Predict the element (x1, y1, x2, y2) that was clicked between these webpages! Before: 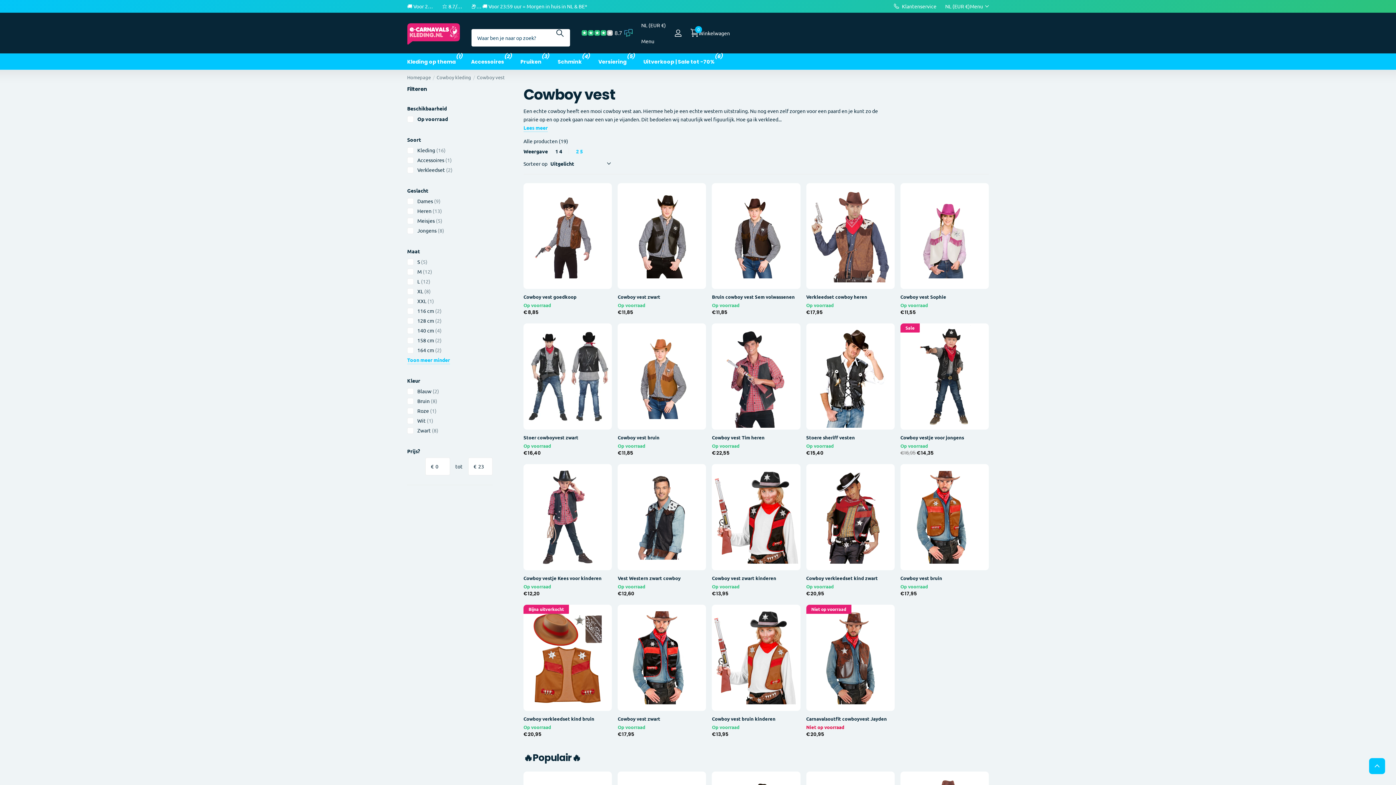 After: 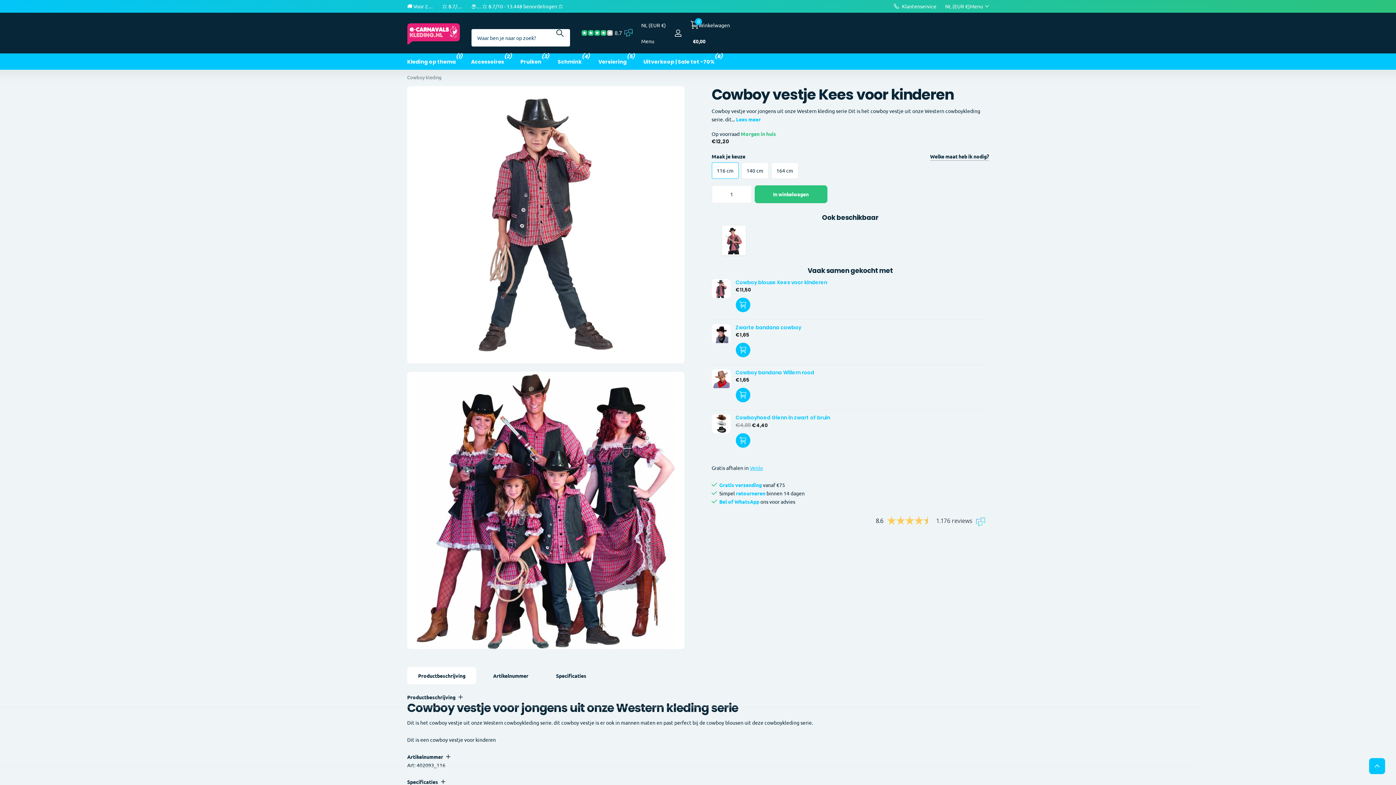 Action: bbox: (523, 576, 612, 581) label: Cowboy vestje Kees voor kinderen